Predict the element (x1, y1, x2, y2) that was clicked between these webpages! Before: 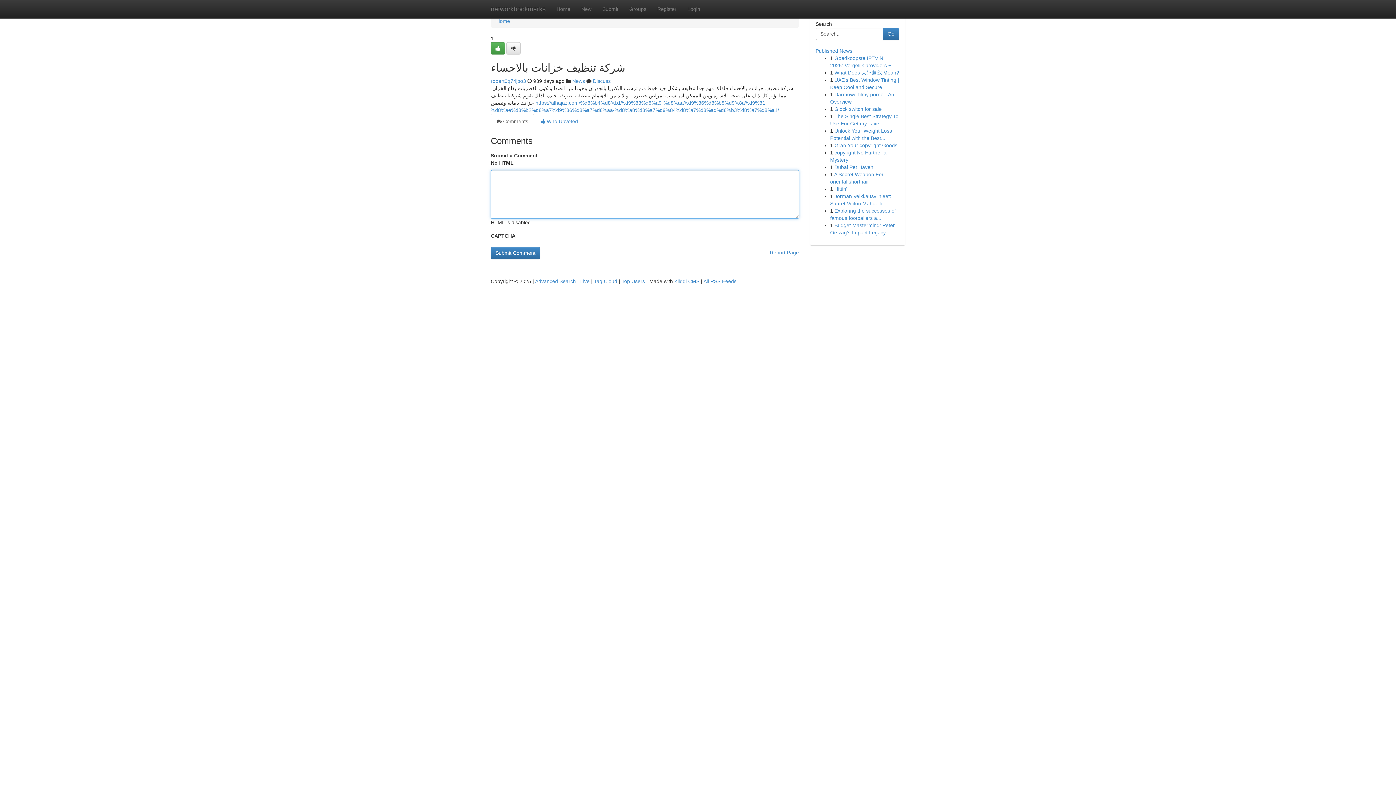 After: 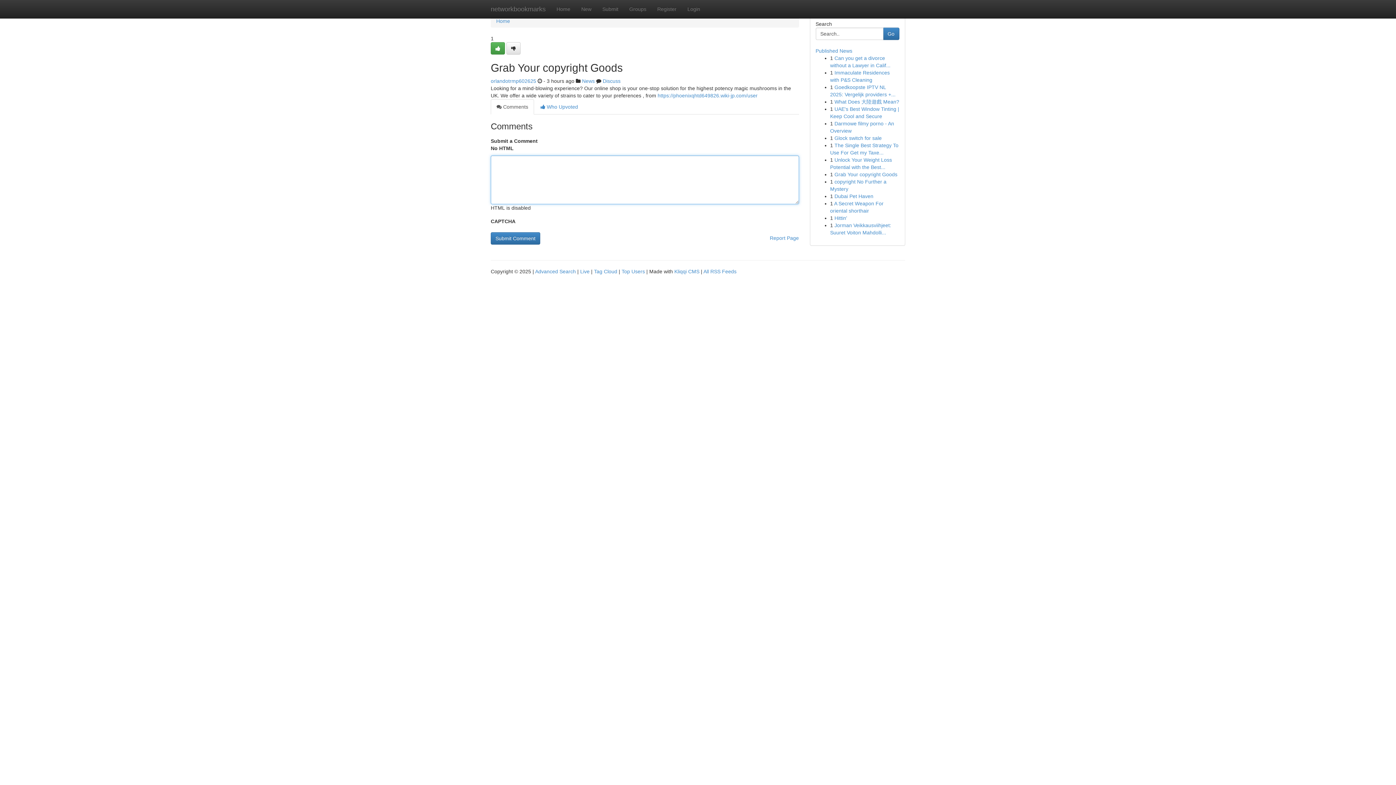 Action: label: Grab Your copyright Goods bbox: (834, 142, 897, 148)